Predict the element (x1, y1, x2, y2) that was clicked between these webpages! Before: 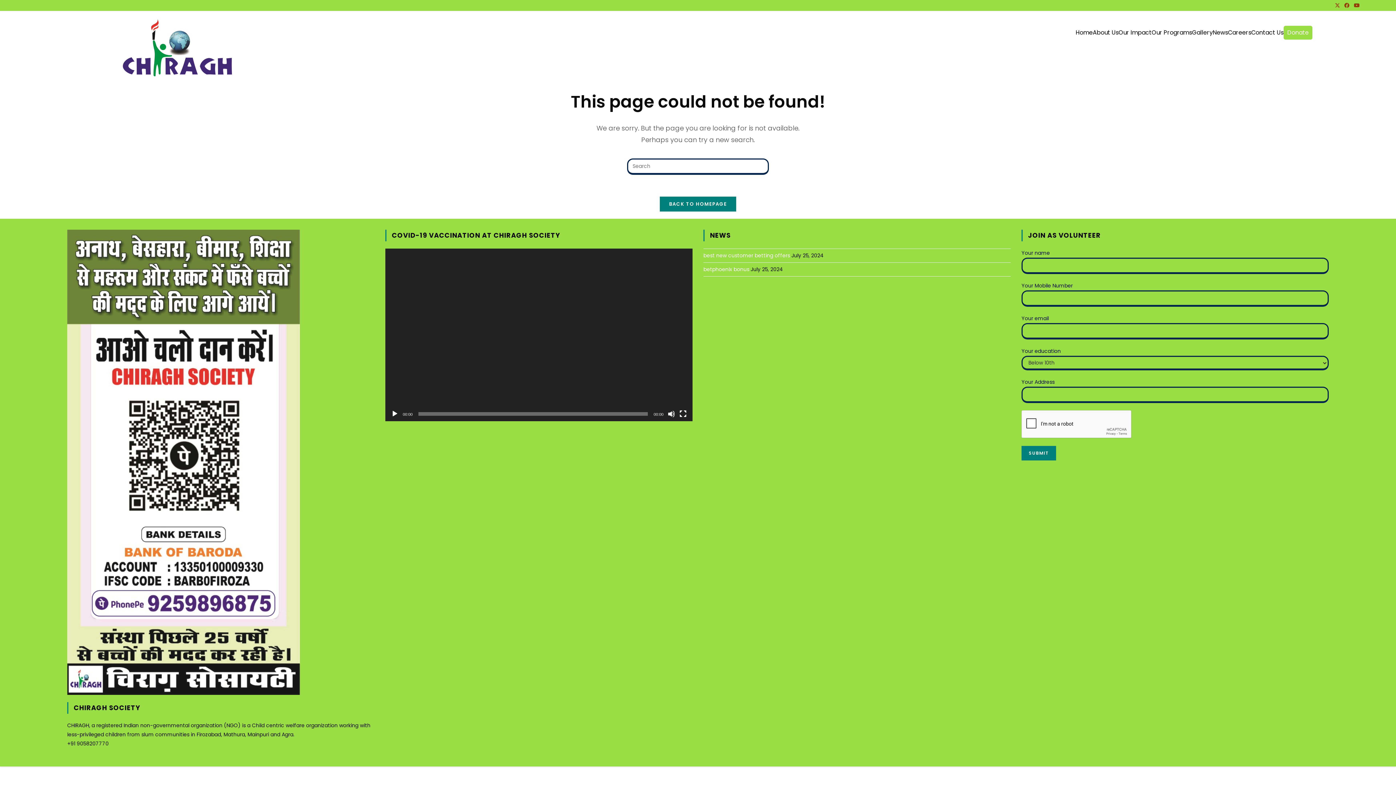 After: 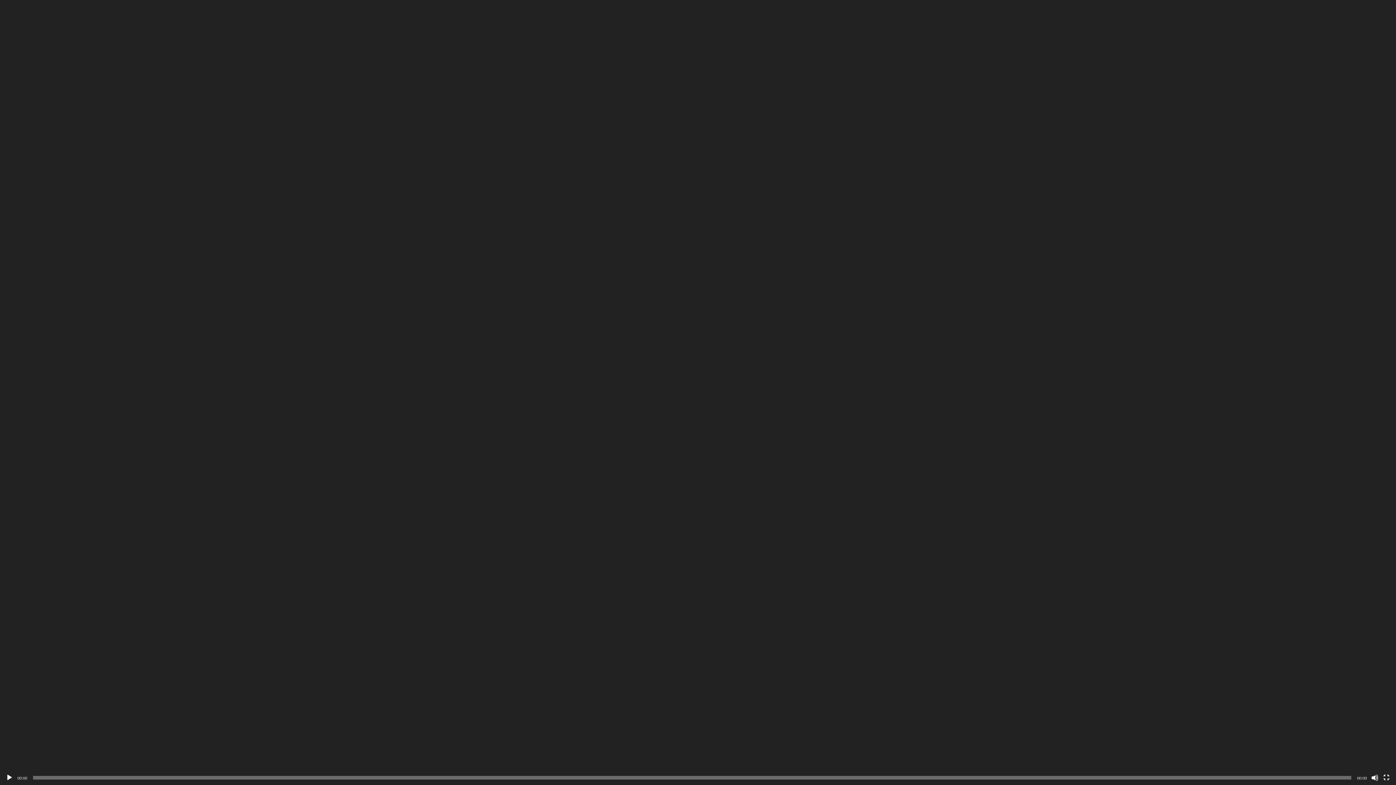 Action: label: Fullscreen bbox: (679, 410, 686, 417)